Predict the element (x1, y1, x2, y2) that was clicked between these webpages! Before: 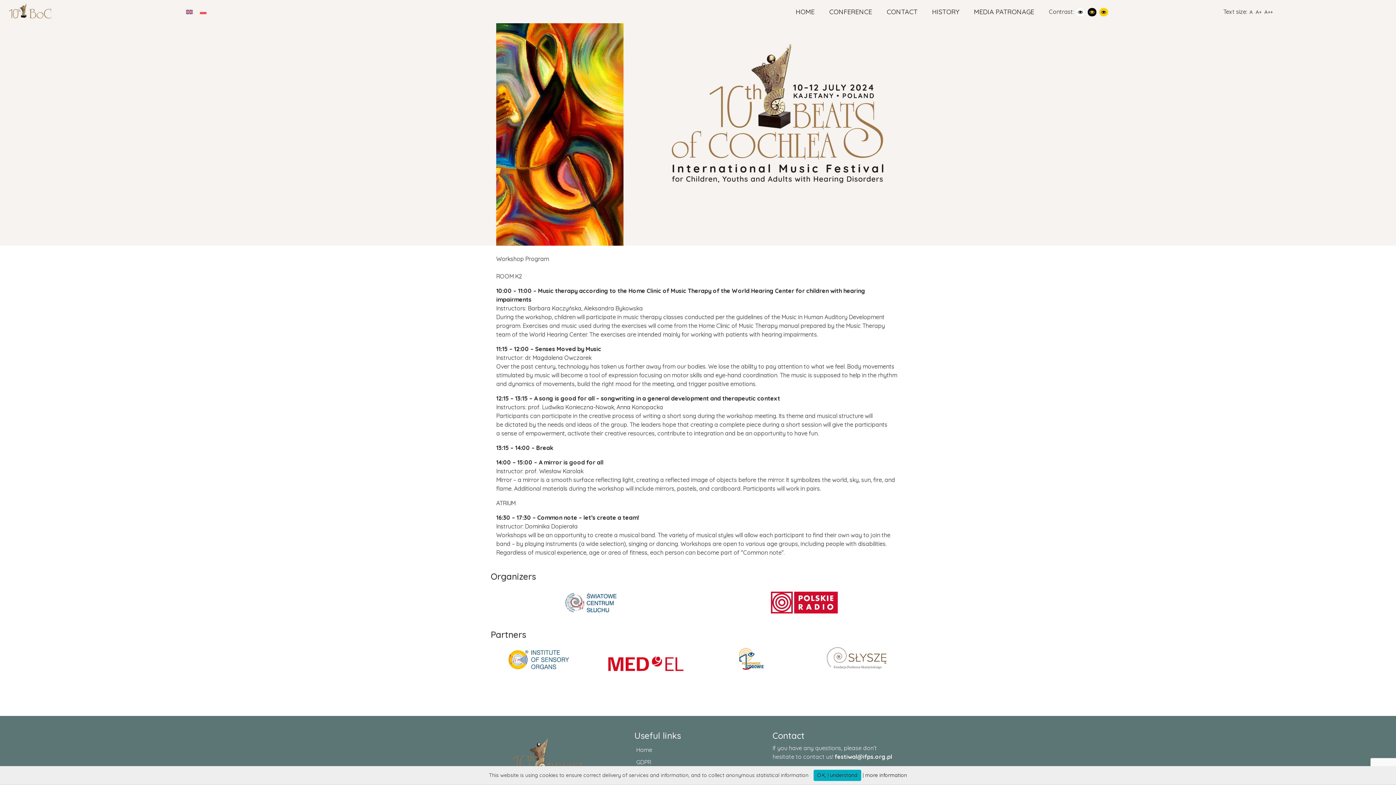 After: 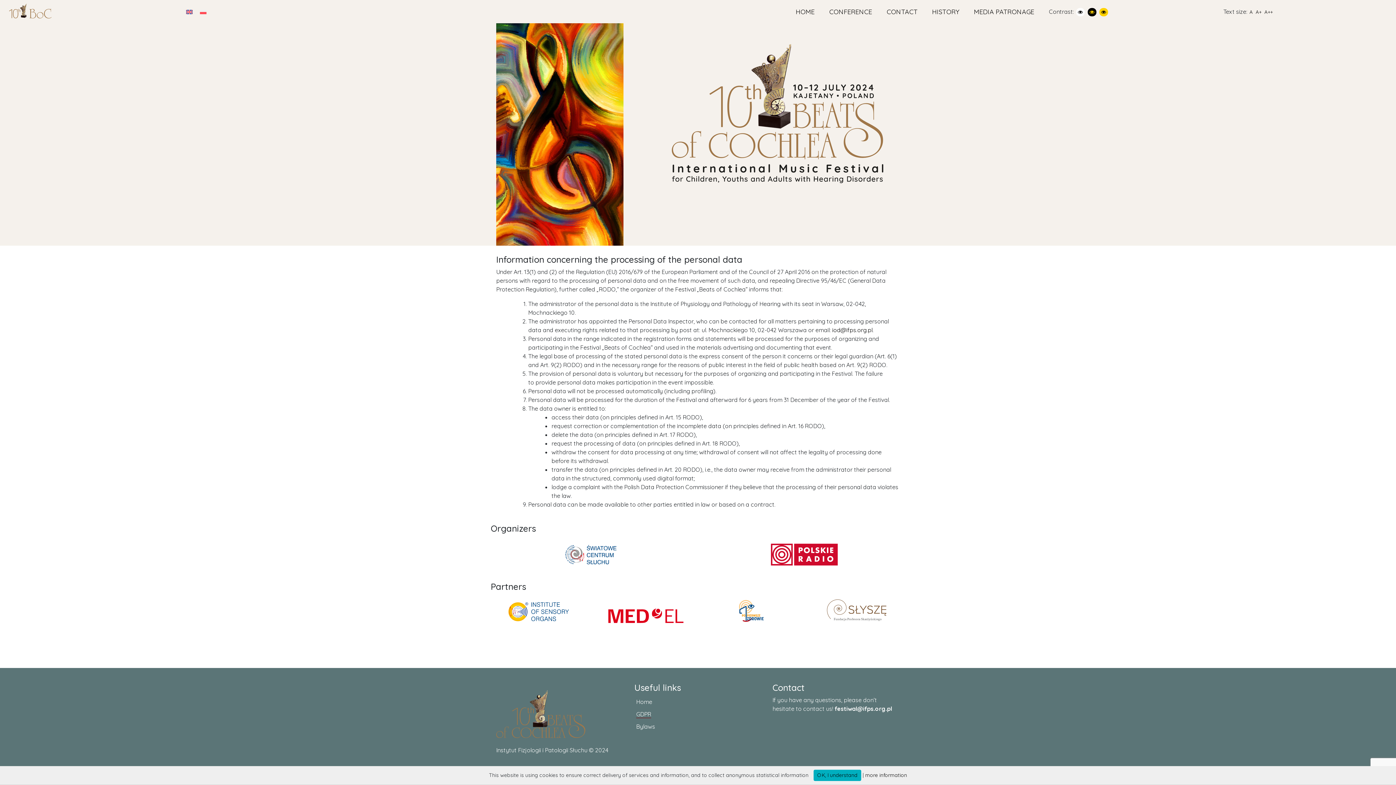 Action: bbox: (636, 759, 651, 766) label: GDPR